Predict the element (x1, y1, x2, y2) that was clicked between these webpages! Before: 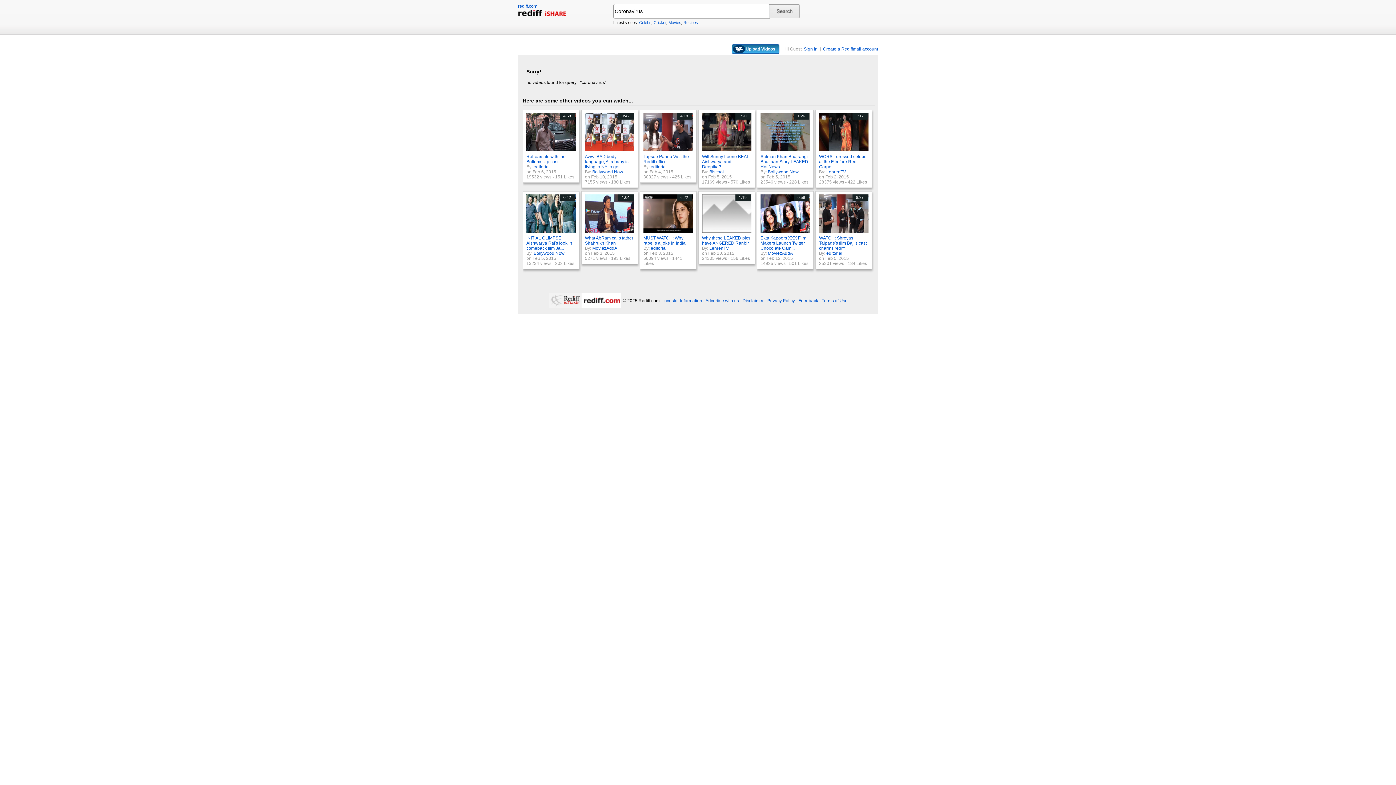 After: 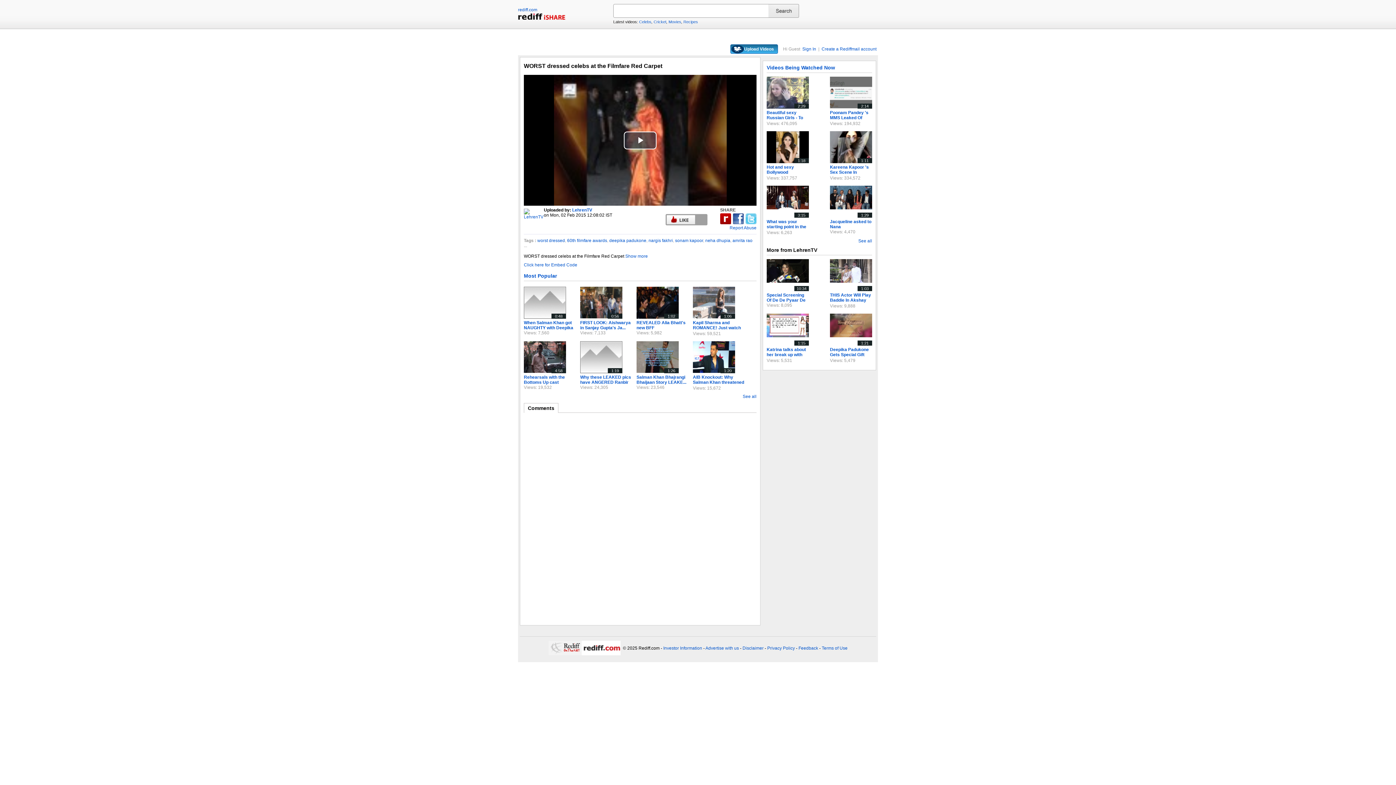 Action: label: WORST dressed celebs at the Filmfare Red Carpet bbox: (819, 154, 866, 169)